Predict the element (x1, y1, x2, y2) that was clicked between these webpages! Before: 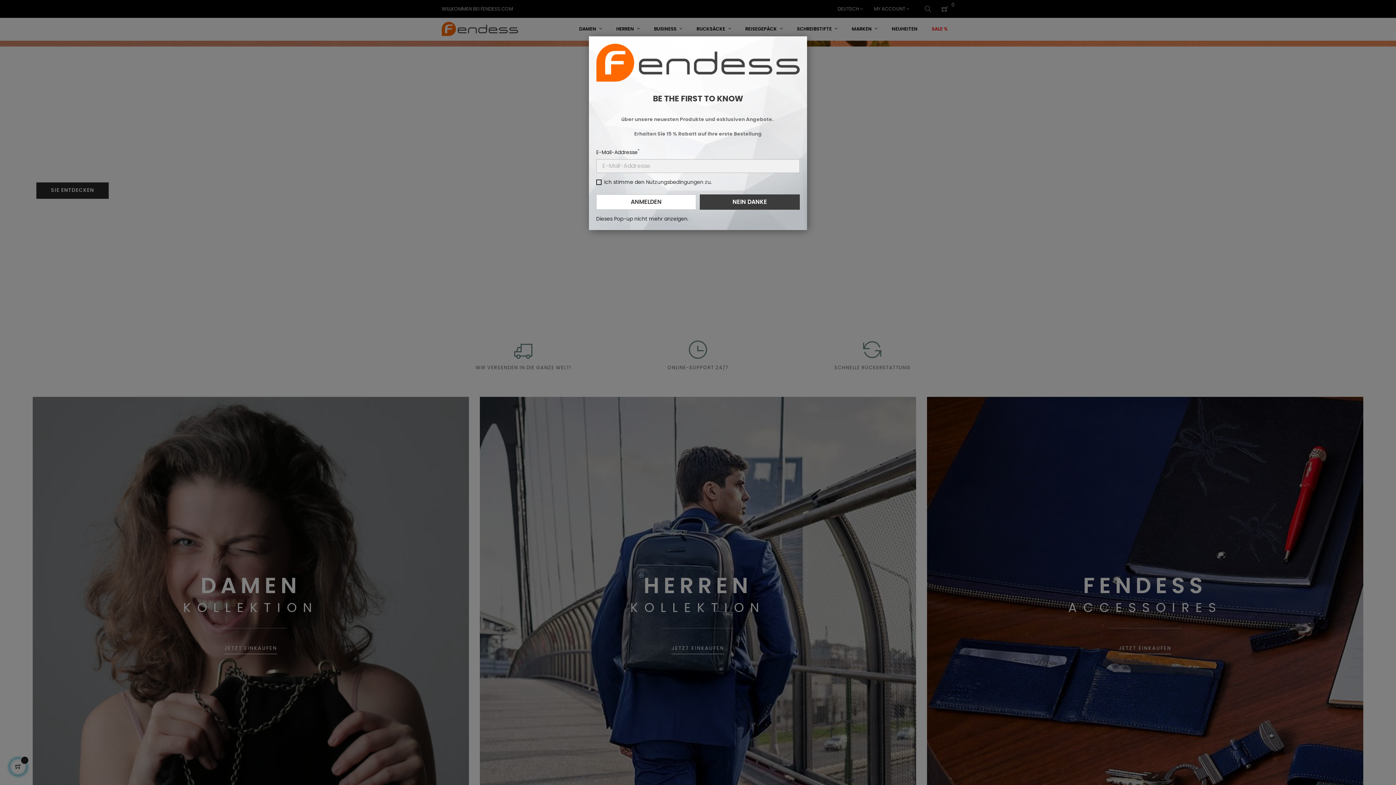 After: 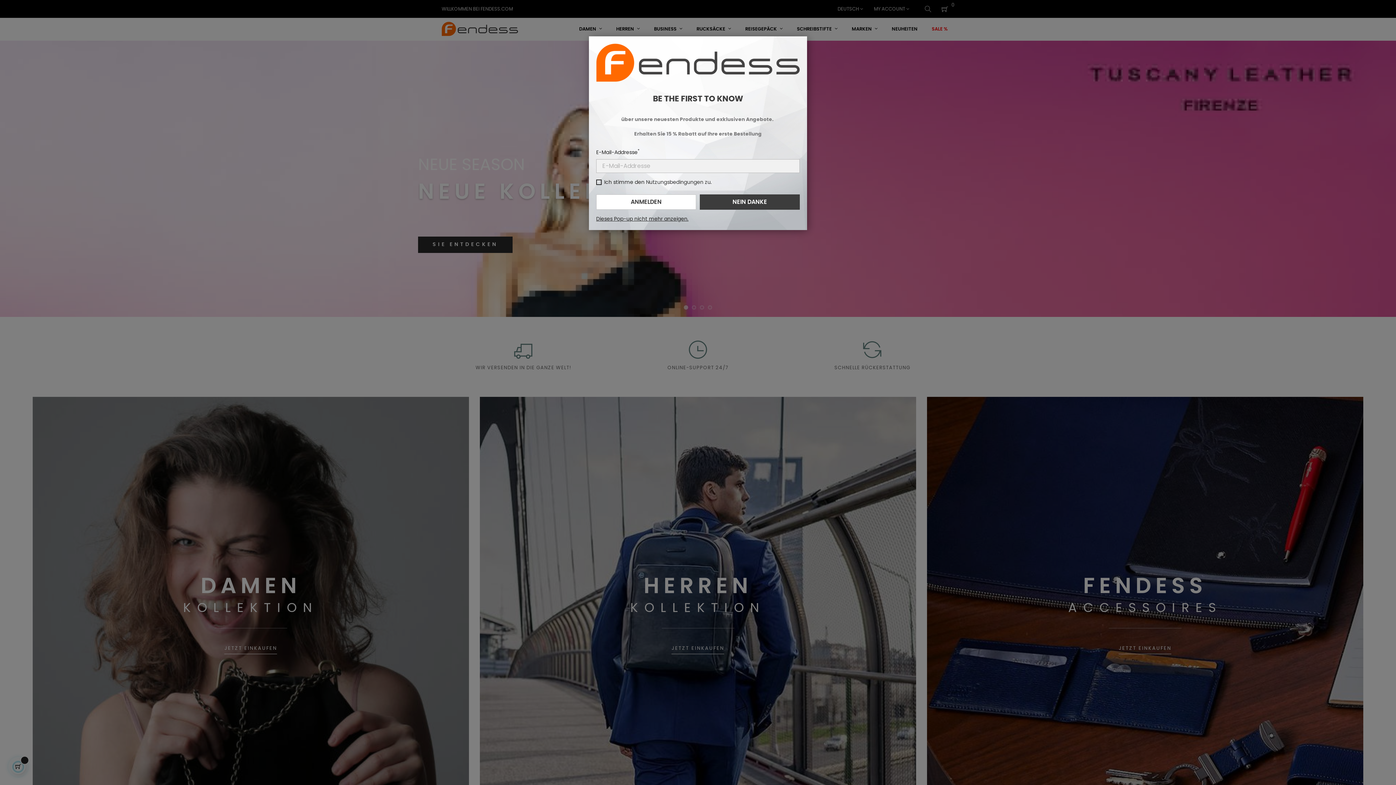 Action: label: Dieses Pop-up nicht mehr anzeigen. bbox: (596, 215, 688, 222)